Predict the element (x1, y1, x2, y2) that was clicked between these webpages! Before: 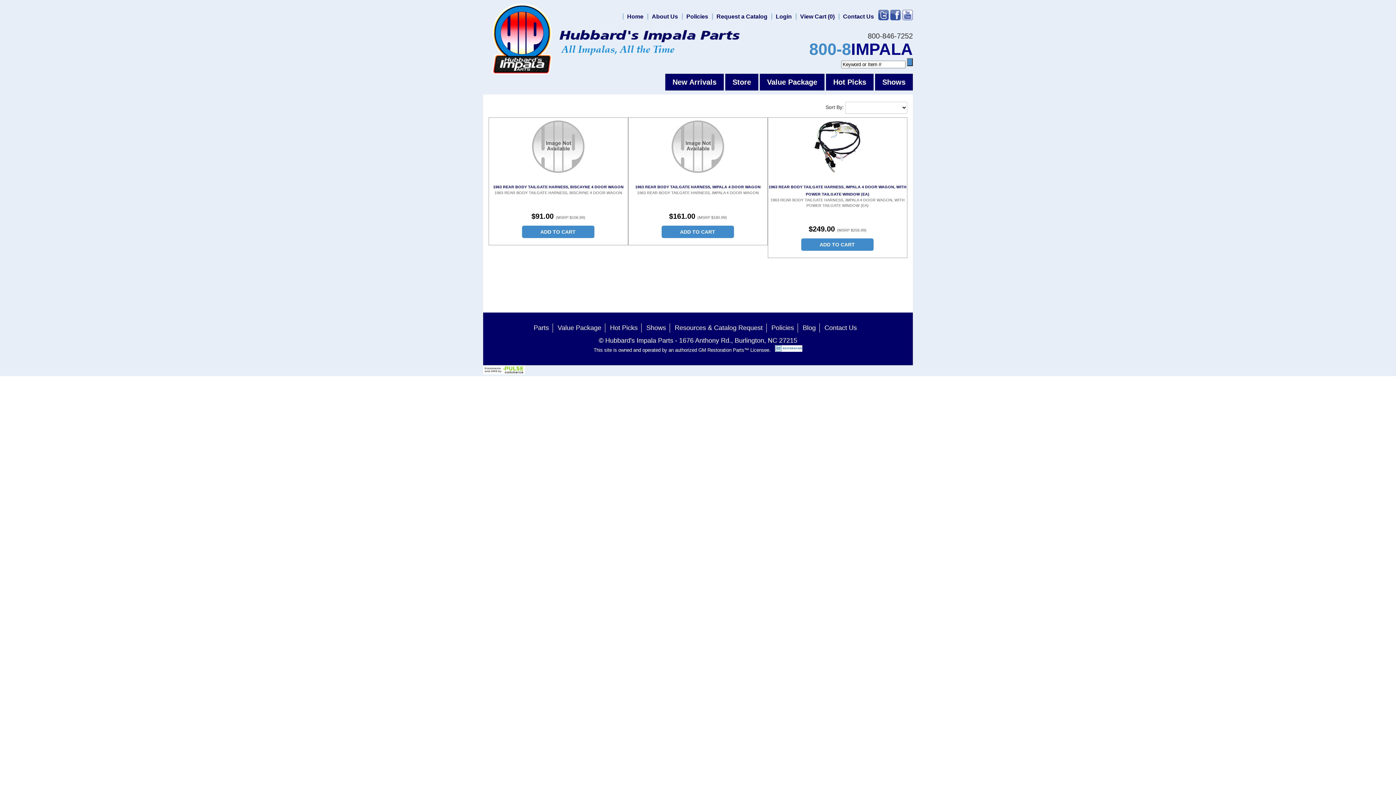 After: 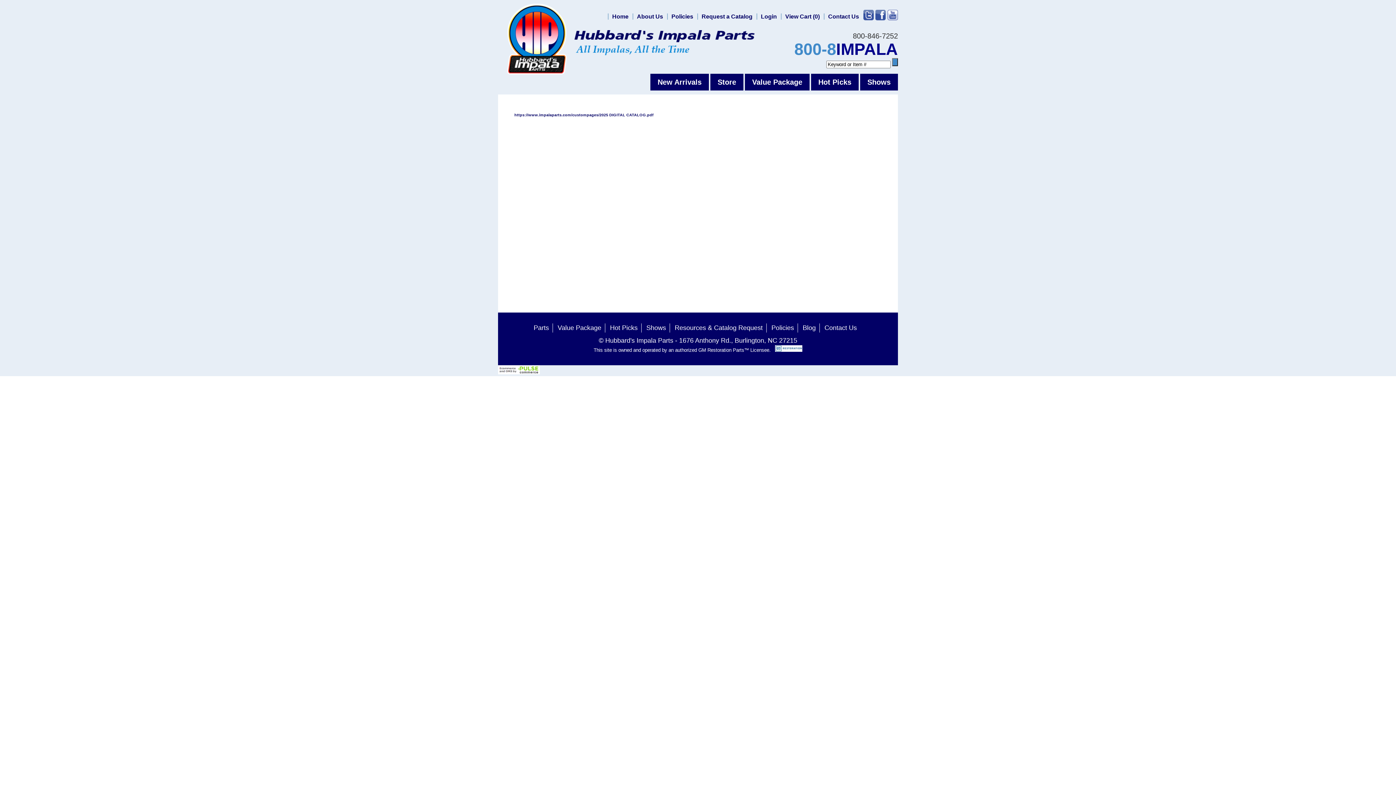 Action: label: Request a Catalog bbox: (712, 13, 770, 19)